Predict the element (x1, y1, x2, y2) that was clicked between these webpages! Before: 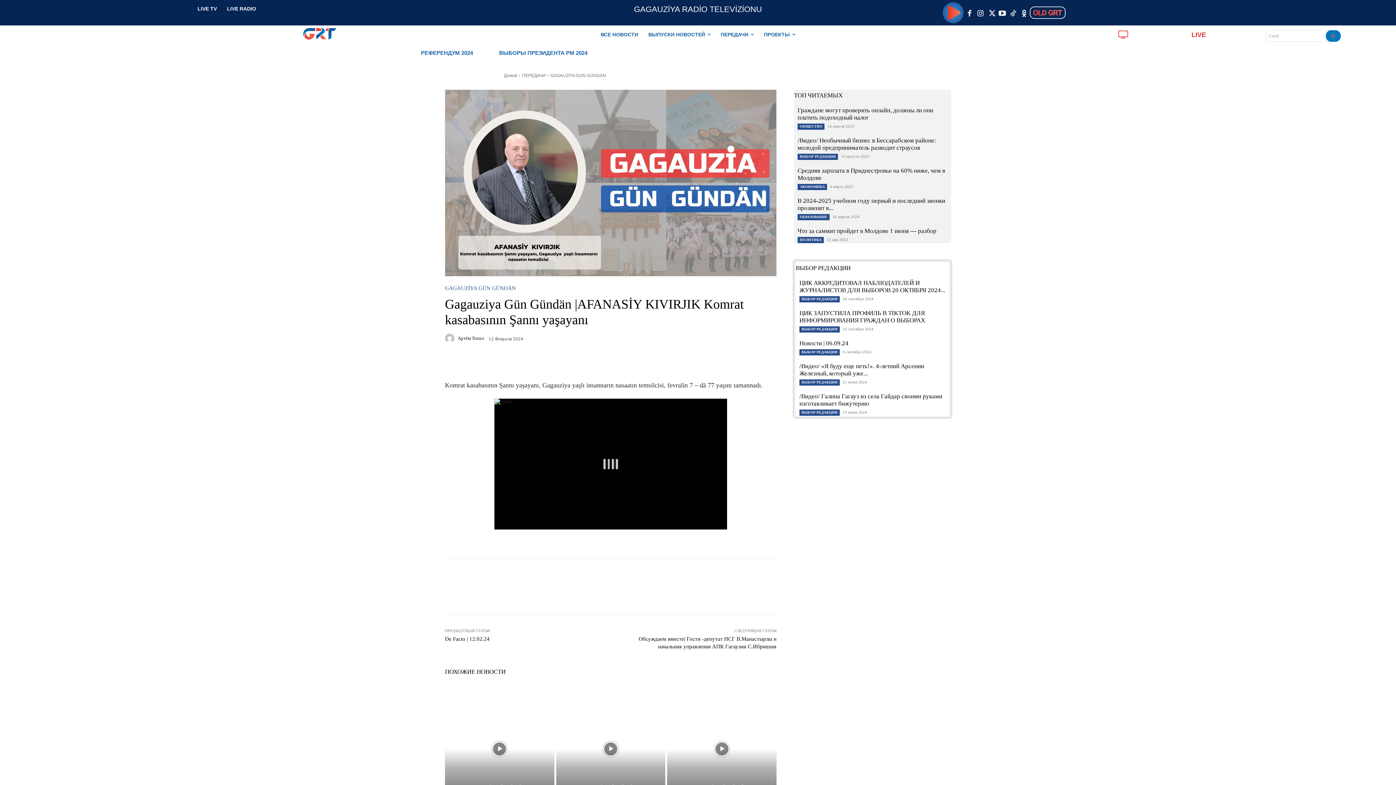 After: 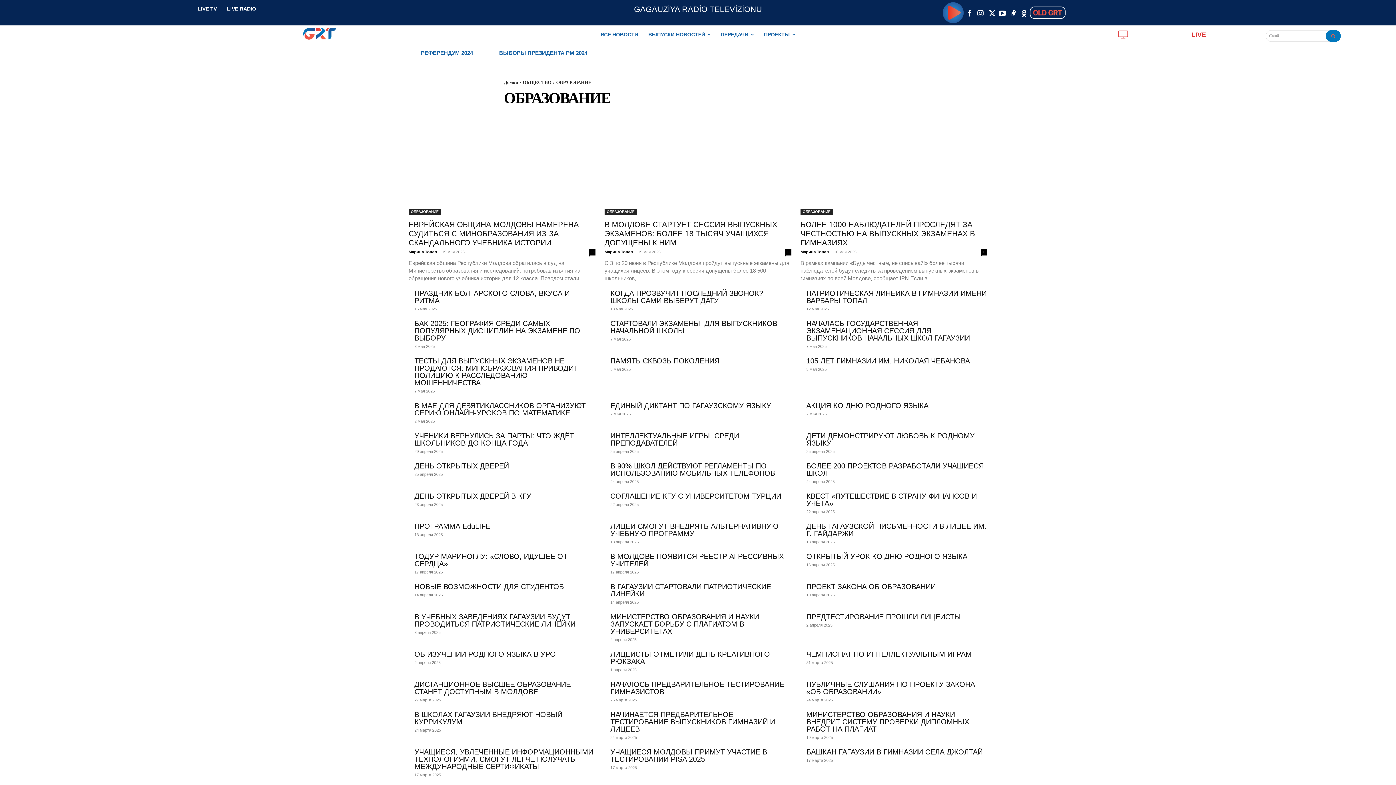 Action: label: ОБРАЗОВАНИЕ bbox: (797, 214, 829, 220)